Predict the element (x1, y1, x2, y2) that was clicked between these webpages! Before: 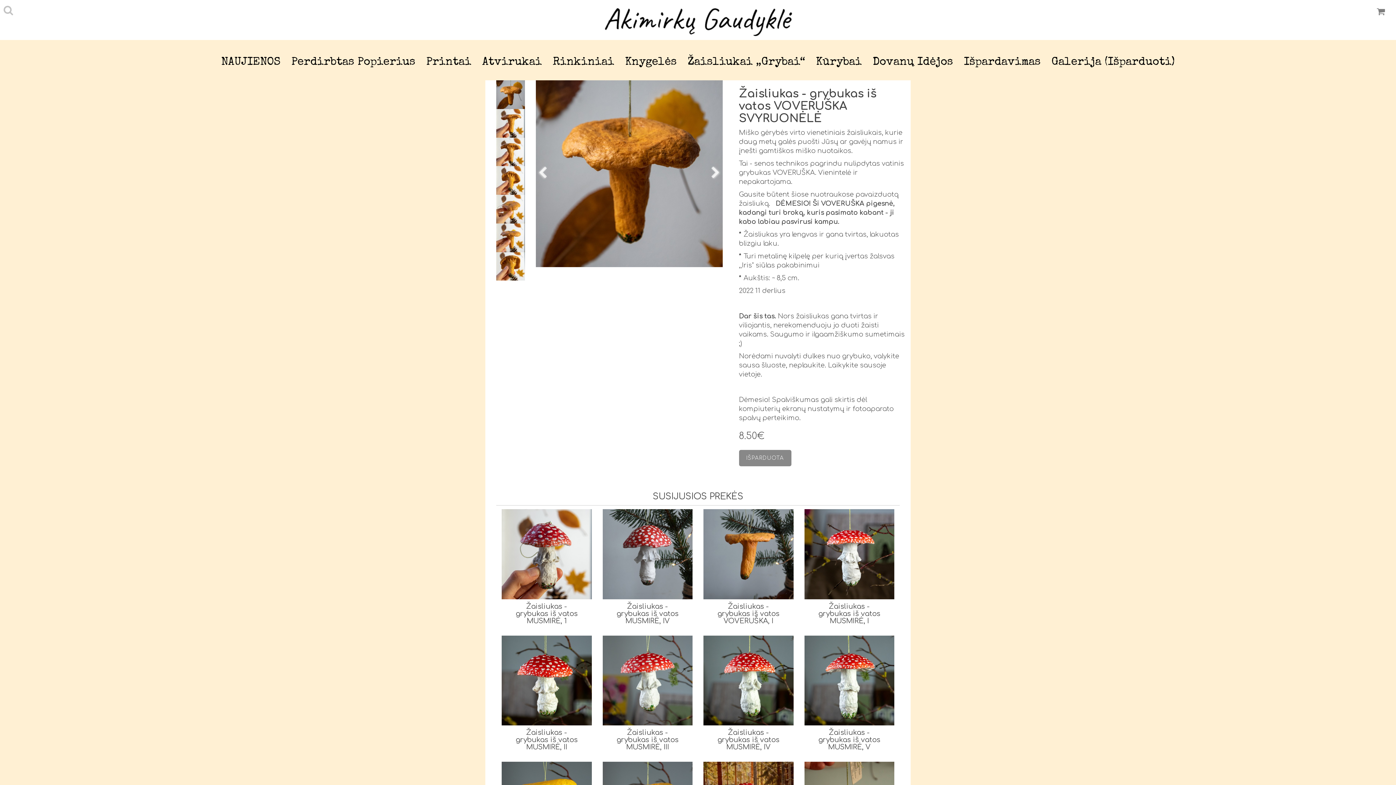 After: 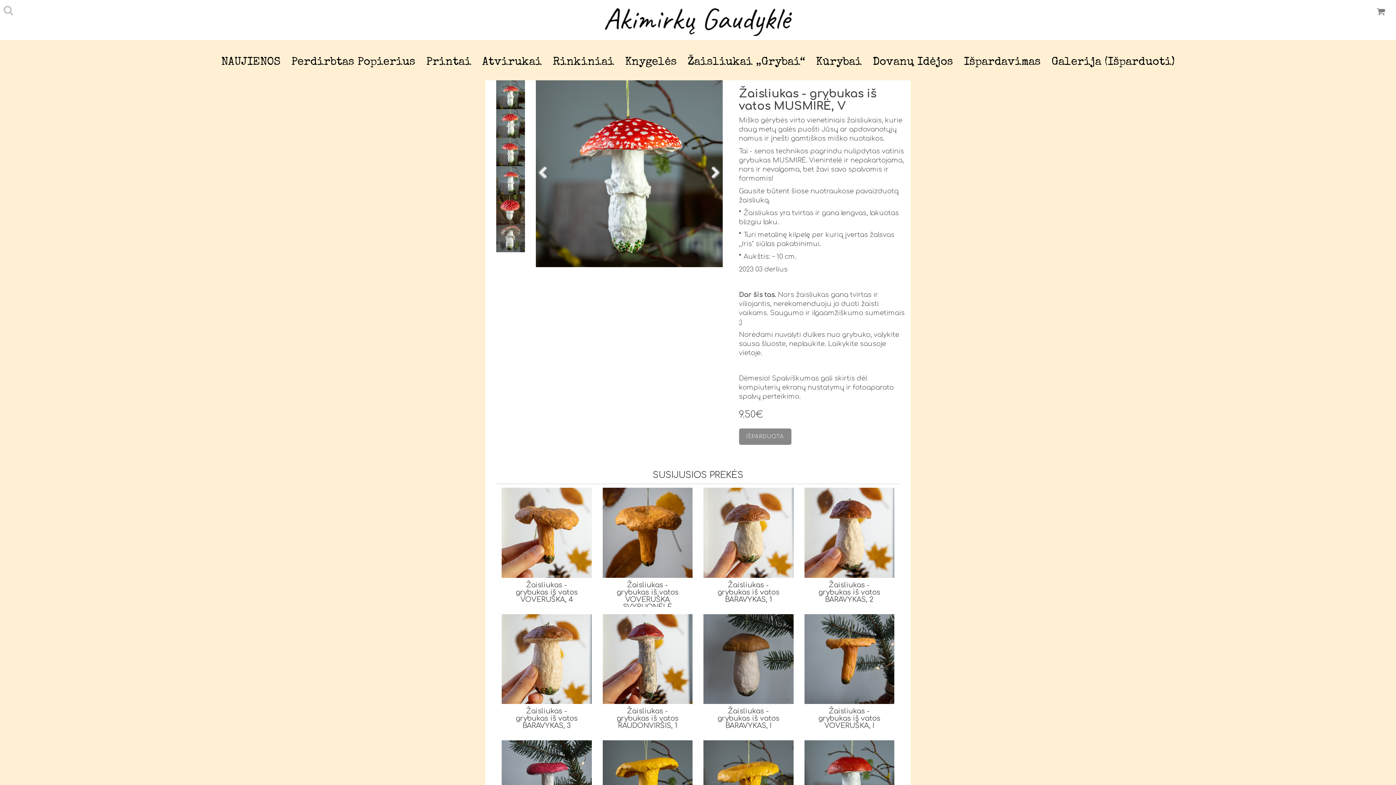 Action: label: Žaisliukas - grybukas iš vatos MUSMIRĖ, V bbox: (818, 729, 880, 751)